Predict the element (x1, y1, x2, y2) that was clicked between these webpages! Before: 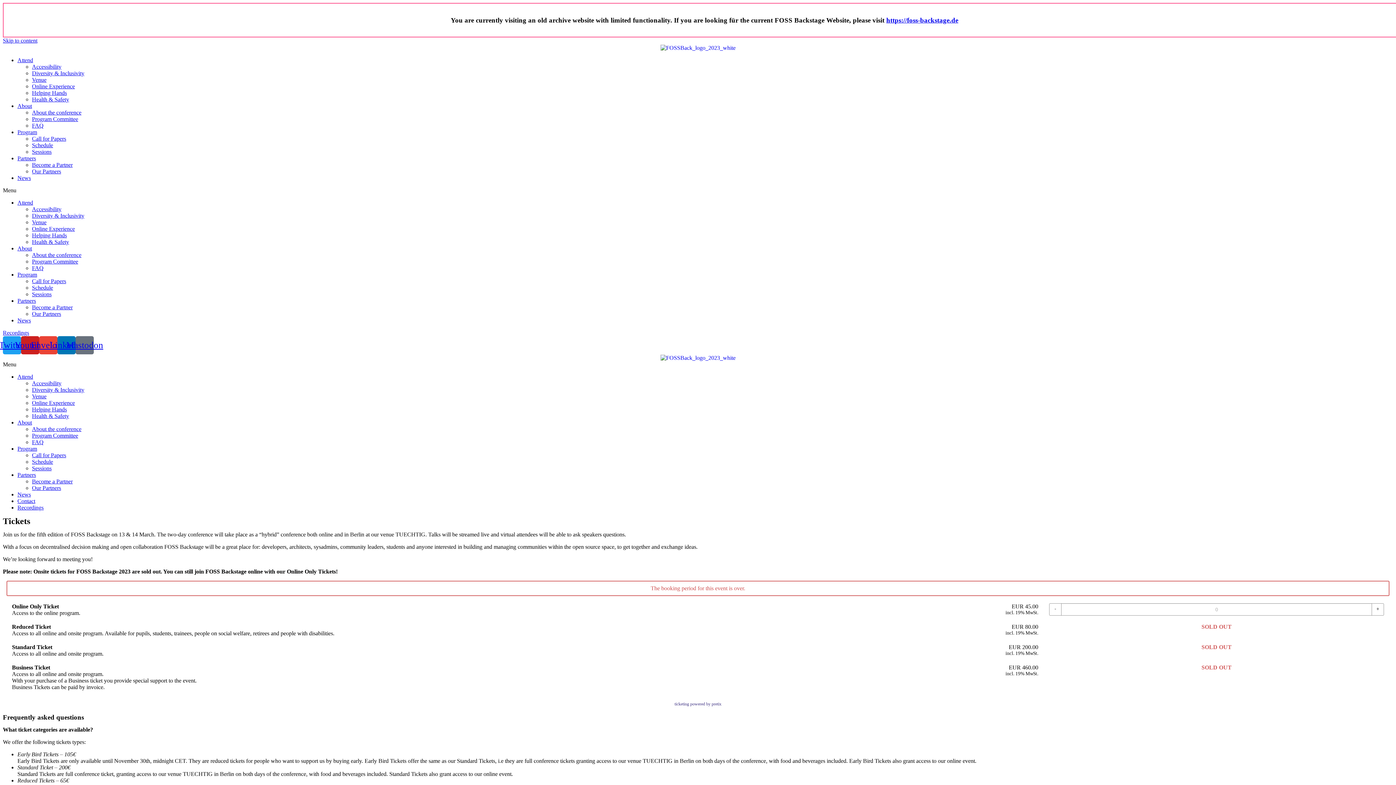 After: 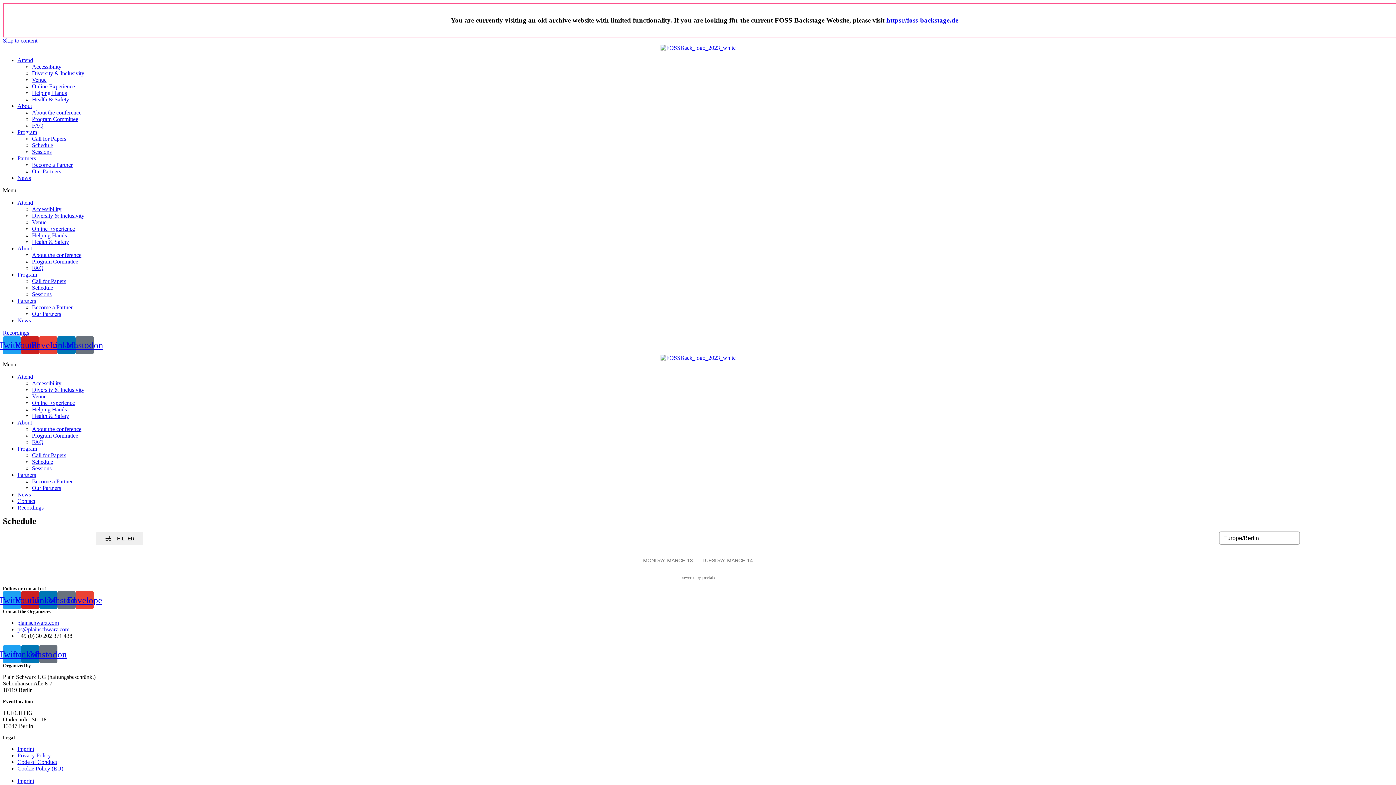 Action: label: Schedule bbox: (32, 458, 53, 465)